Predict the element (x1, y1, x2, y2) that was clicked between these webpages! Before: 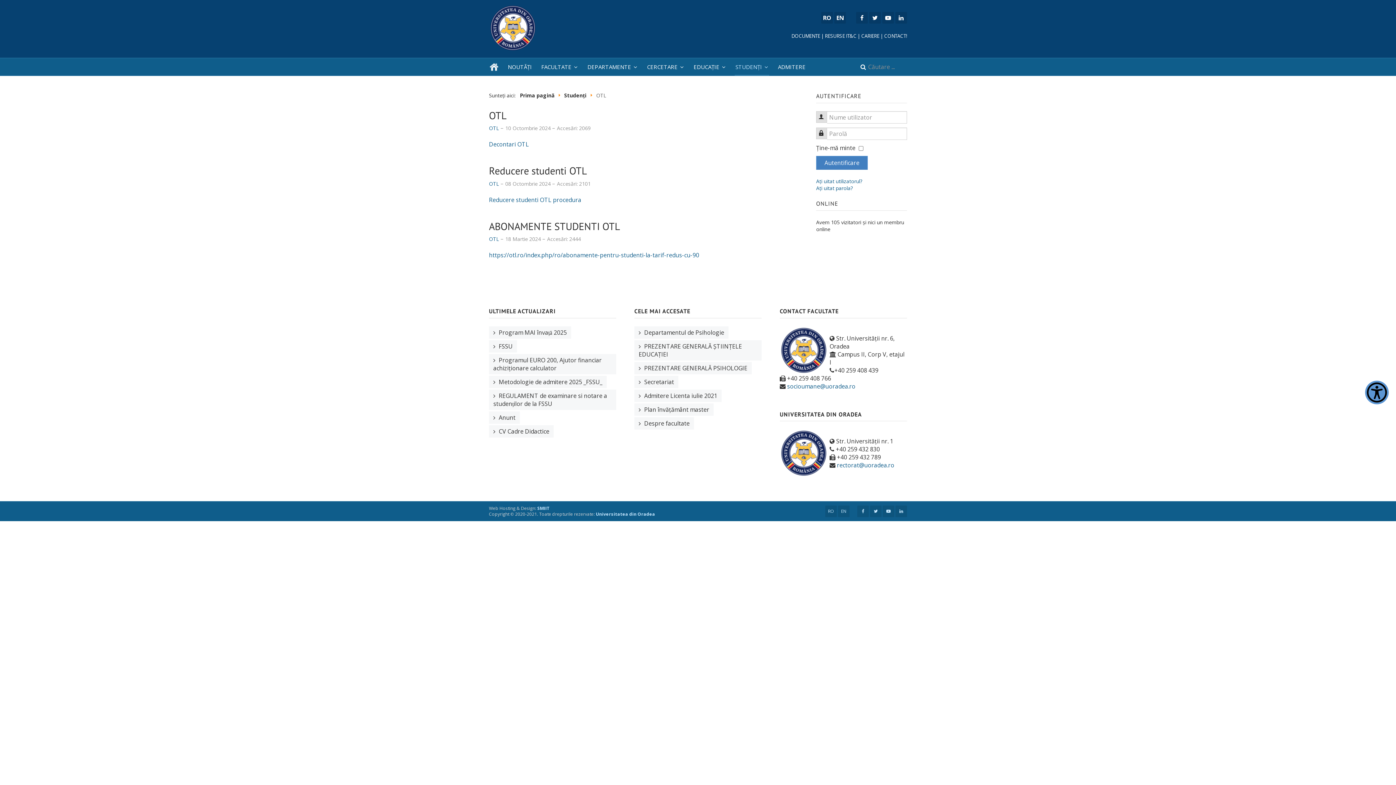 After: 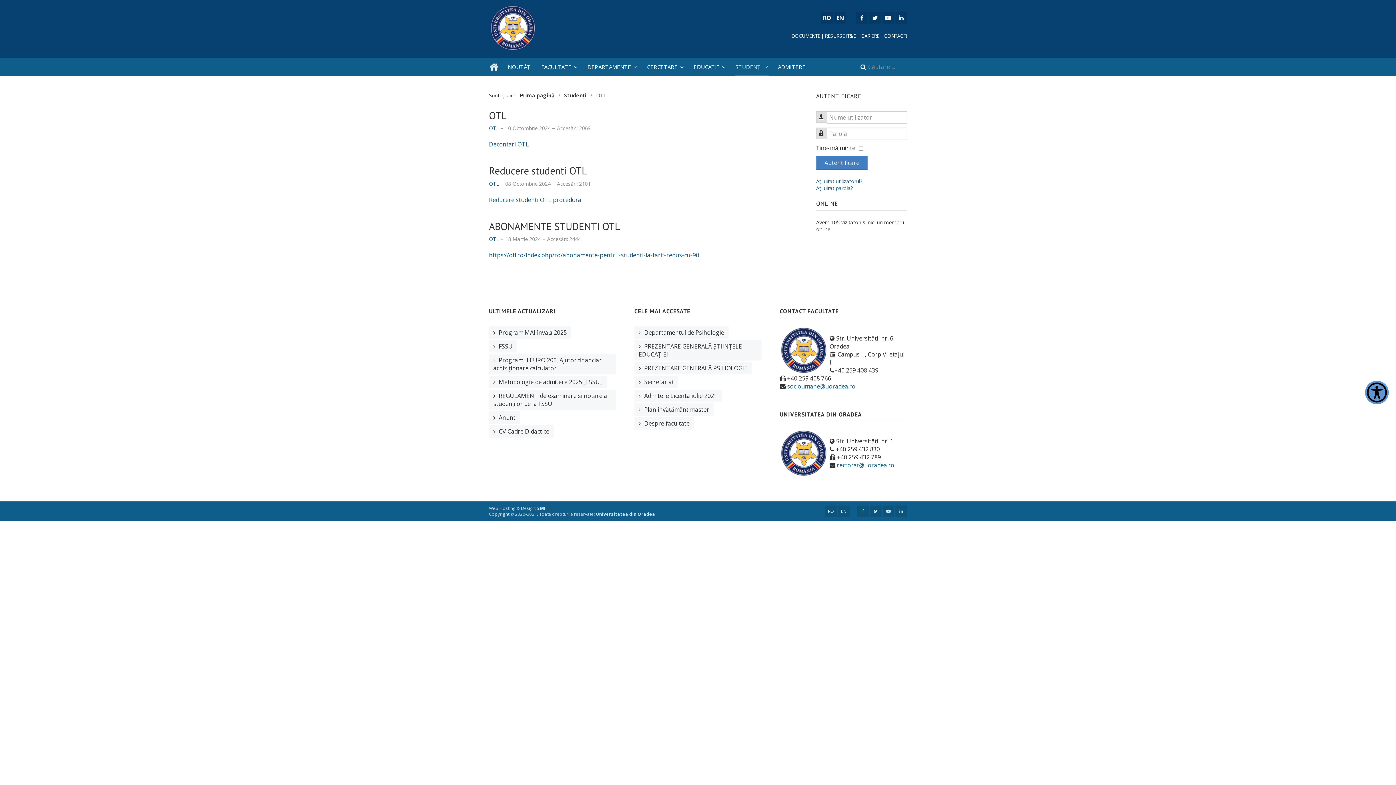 Action: bbox: (895, 12, 907, 23)